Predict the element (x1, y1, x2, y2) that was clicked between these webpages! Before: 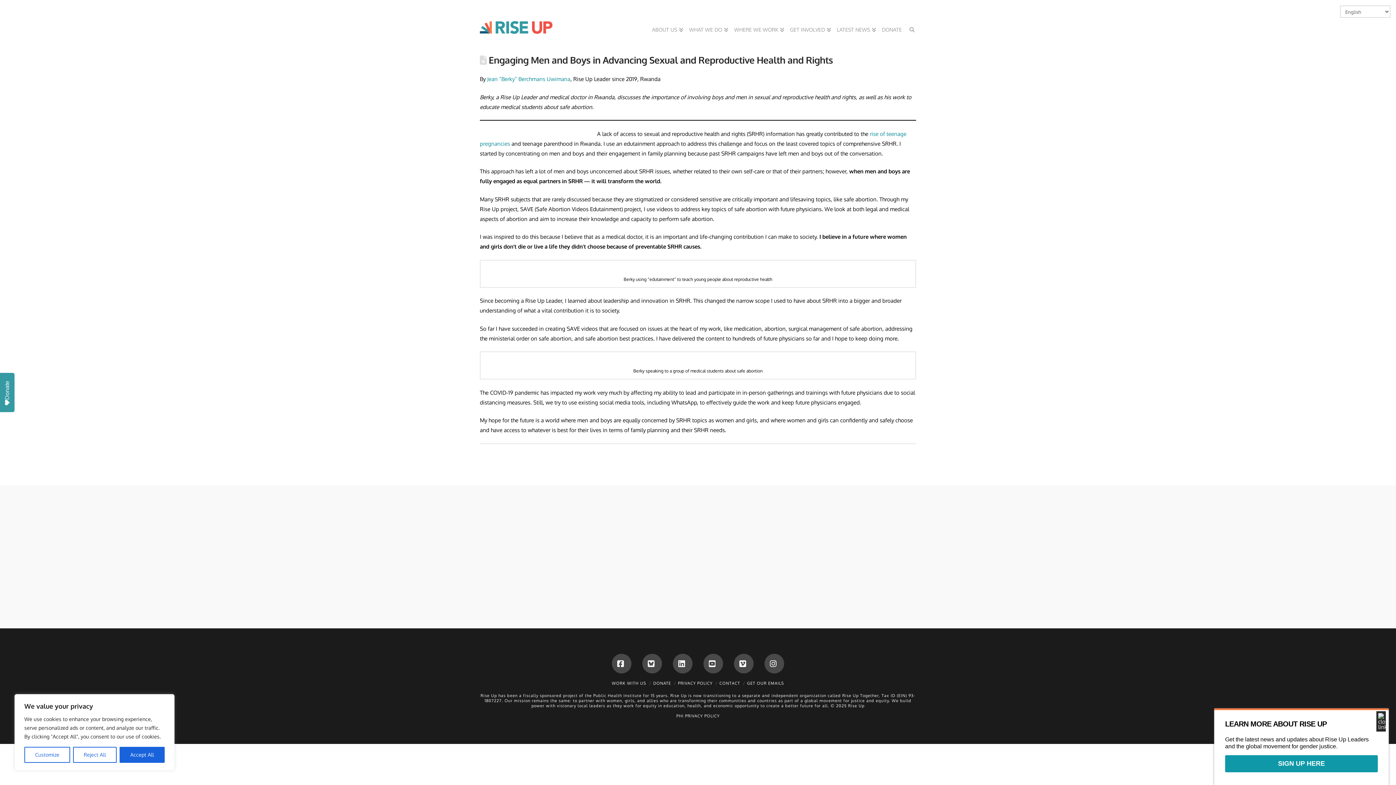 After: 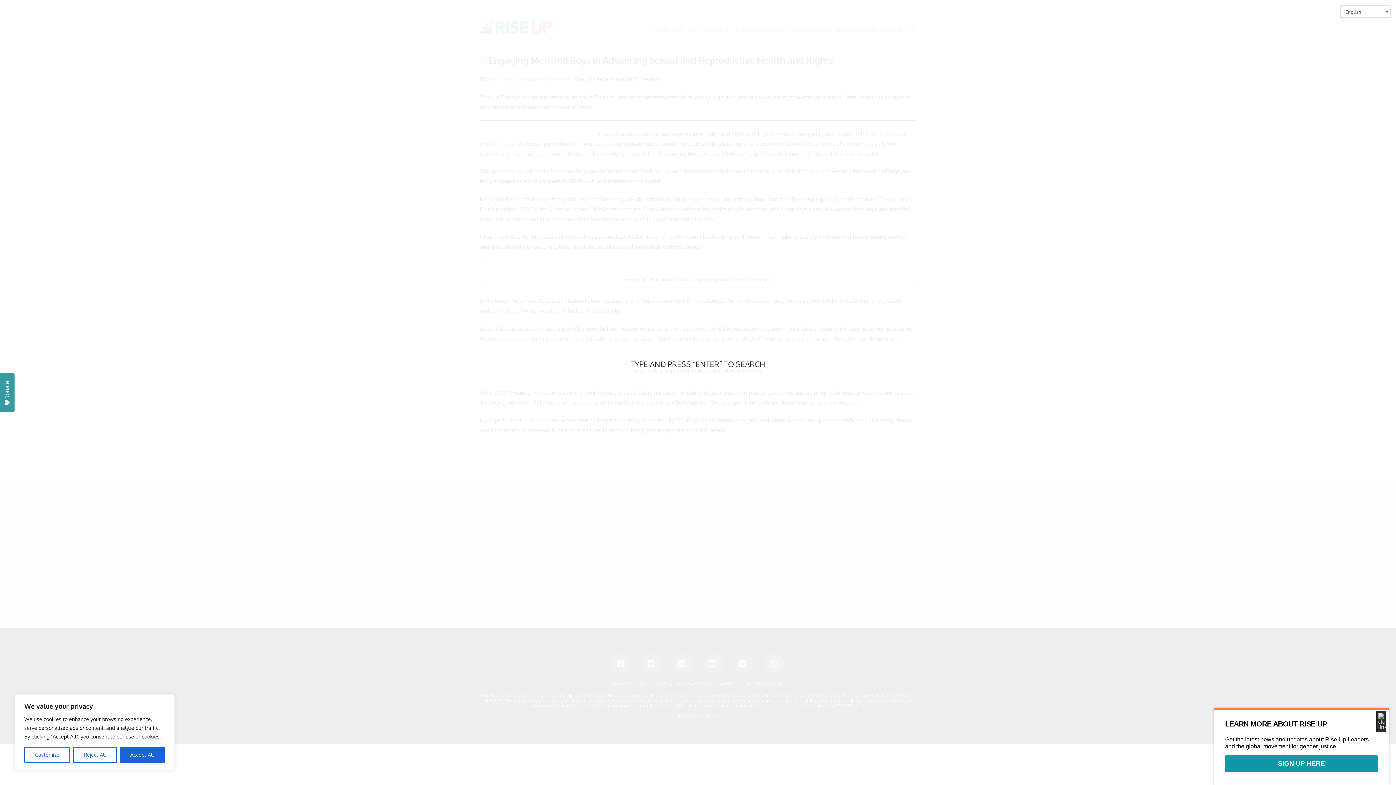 Action: bbox: (905, 0, 916, 40) label: Navigation Search